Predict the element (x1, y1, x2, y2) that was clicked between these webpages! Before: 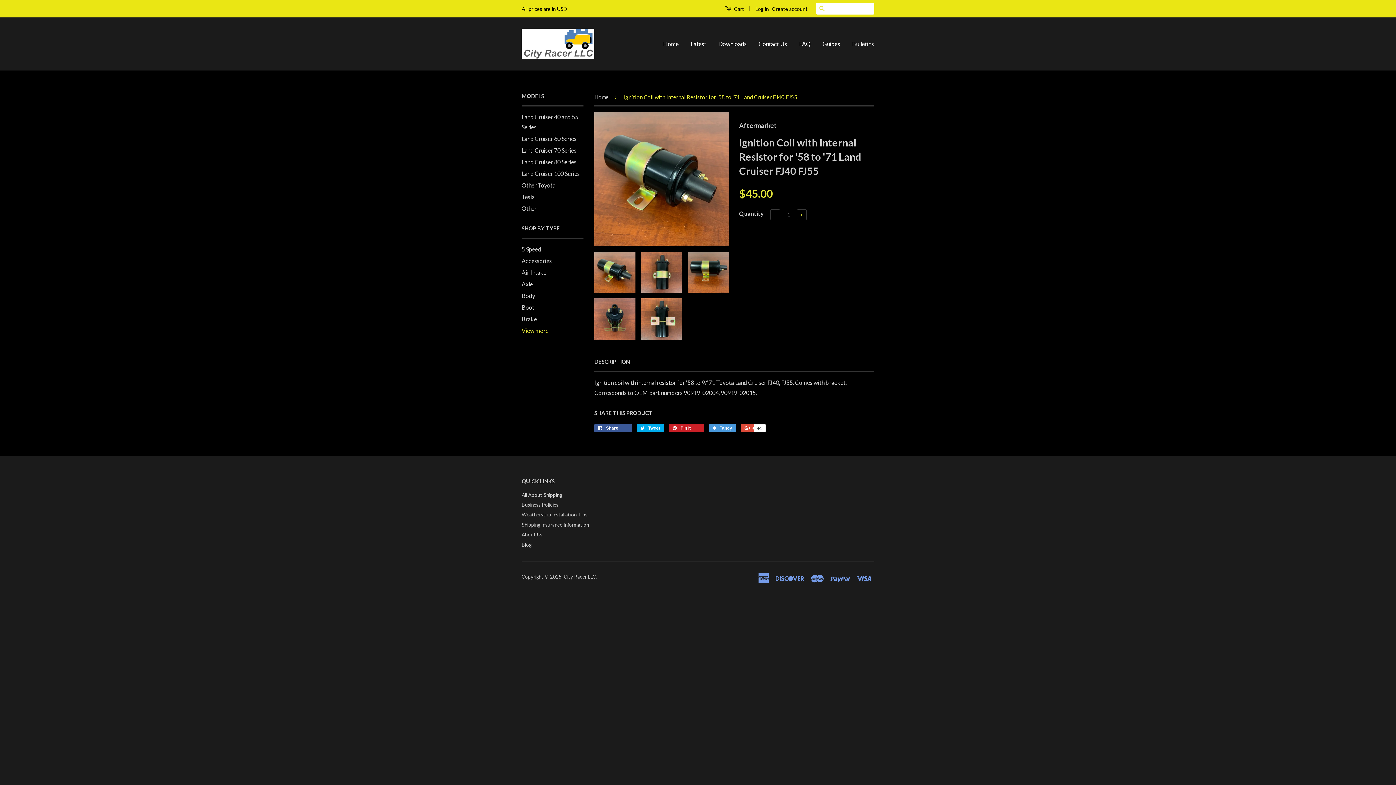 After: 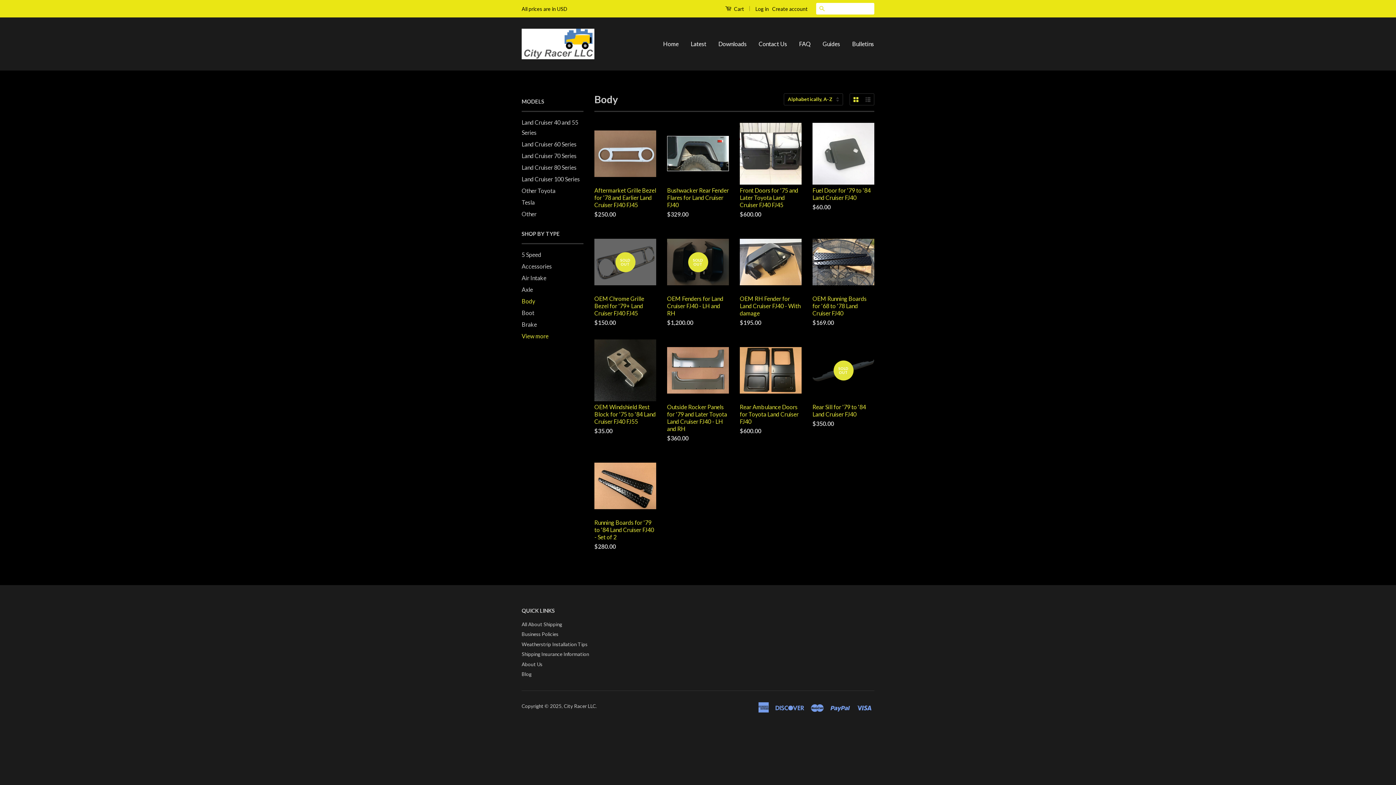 Action: bbox: (521, 292, 535, 299) label: Body